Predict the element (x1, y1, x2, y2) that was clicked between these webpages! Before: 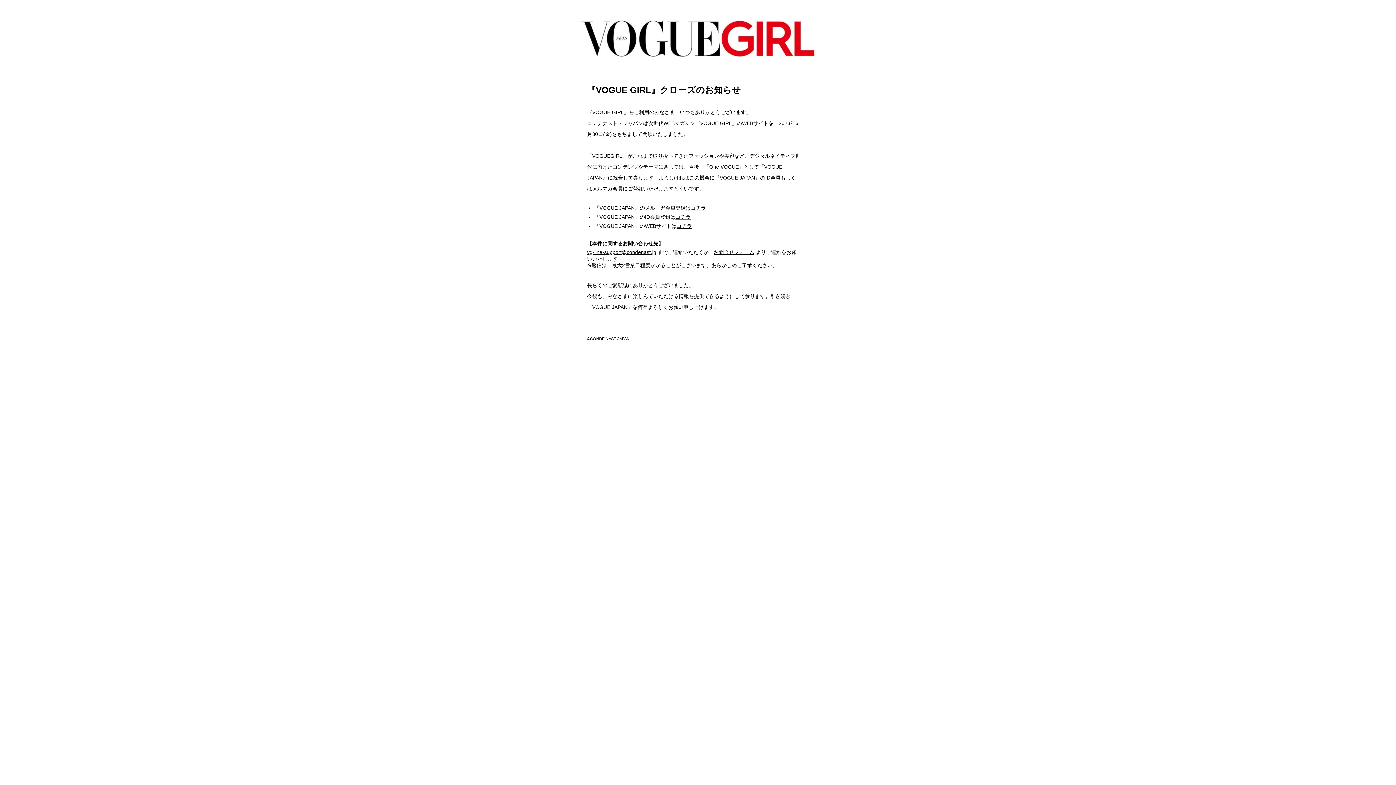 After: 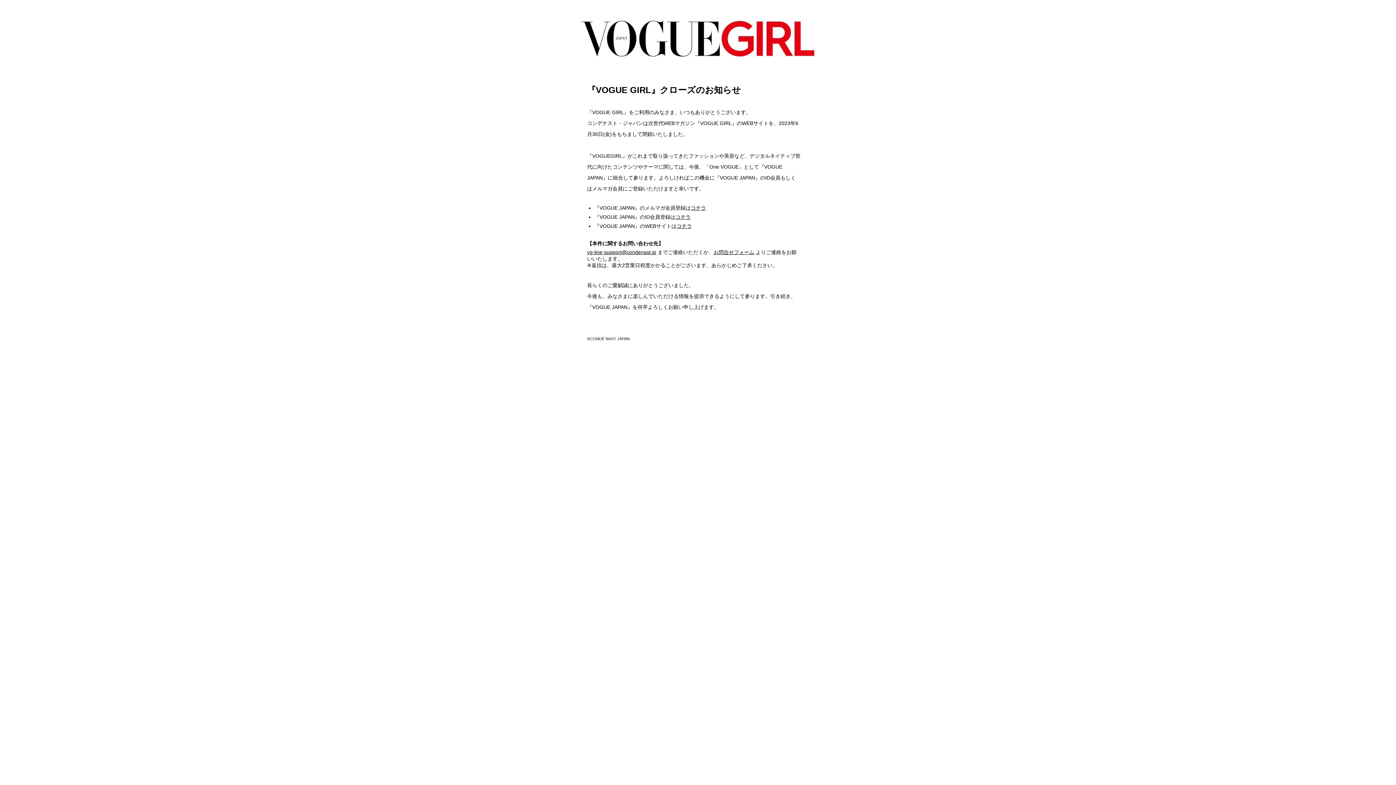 Action: bbox: (675, 214, 690, 219) label: コチラ